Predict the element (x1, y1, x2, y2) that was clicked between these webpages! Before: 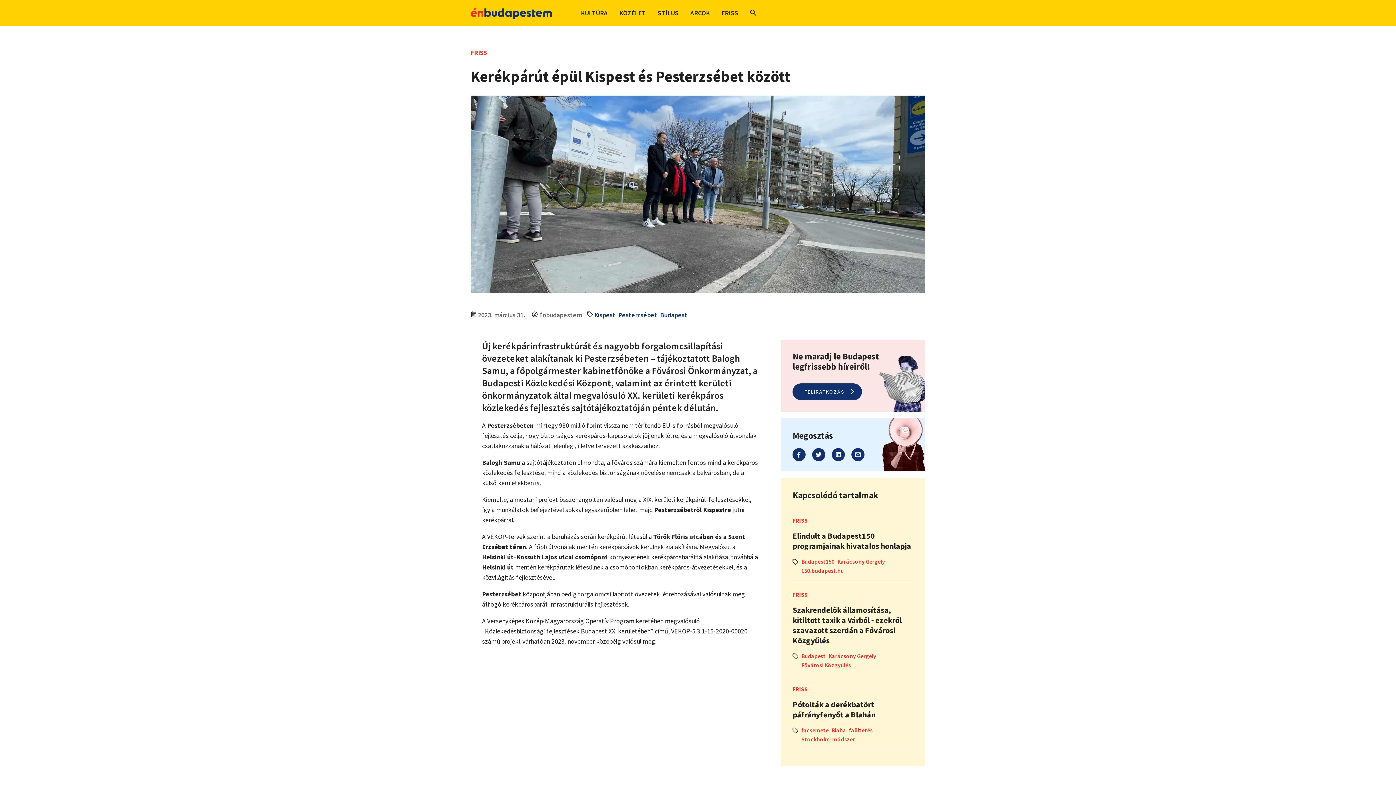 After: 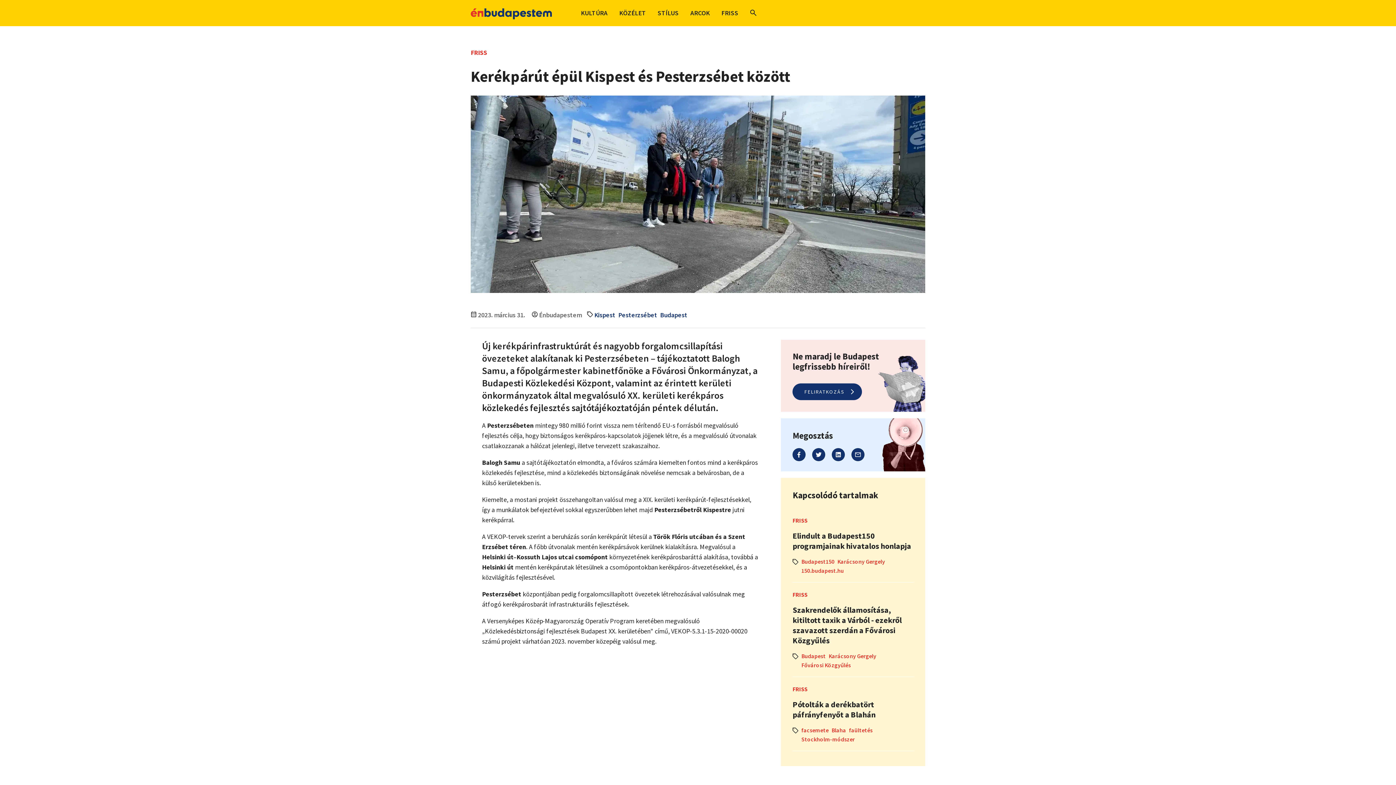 Action: bbox: (792, 448, 805, 461)